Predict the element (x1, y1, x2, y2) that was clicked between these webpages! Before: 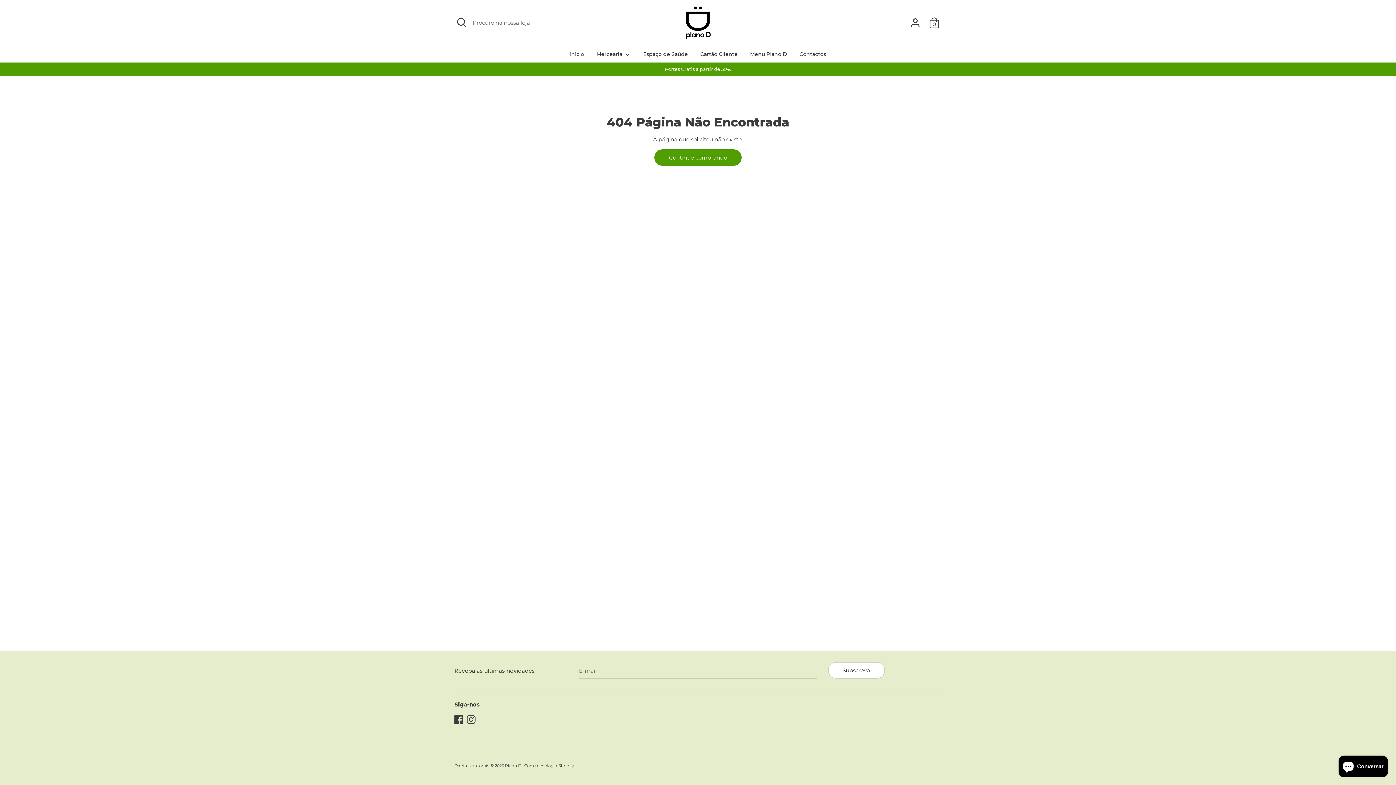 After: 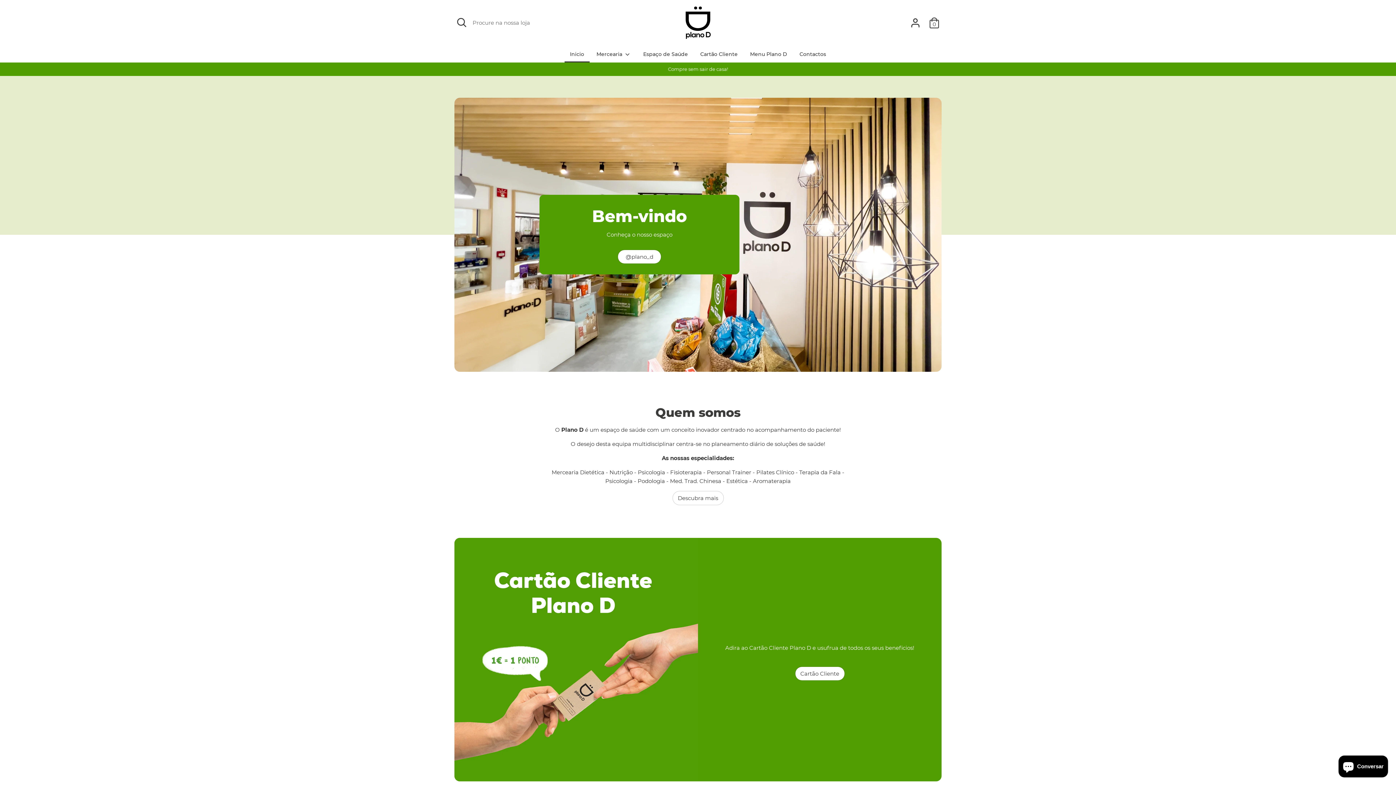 Action: label: Continue comprando bbox: (654, 149, 741, 165)